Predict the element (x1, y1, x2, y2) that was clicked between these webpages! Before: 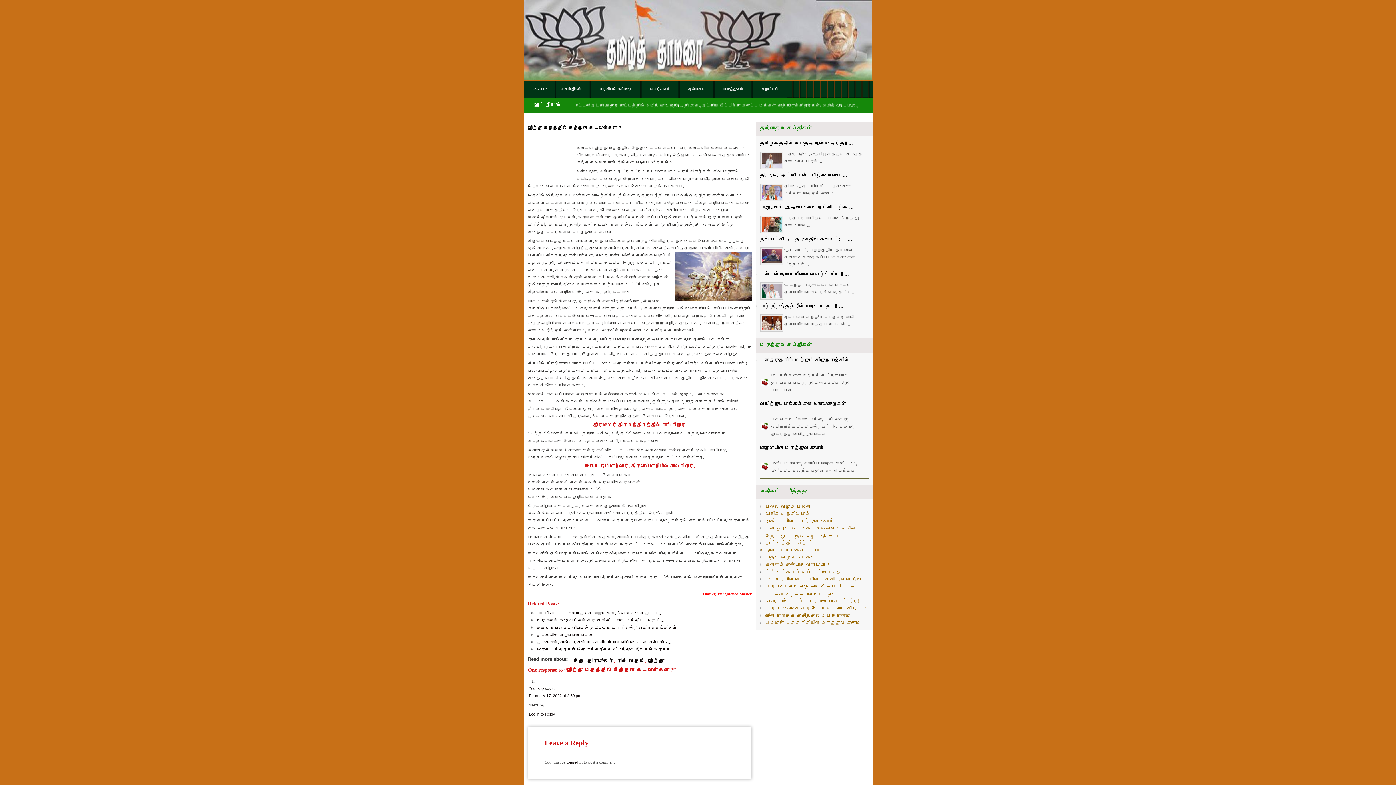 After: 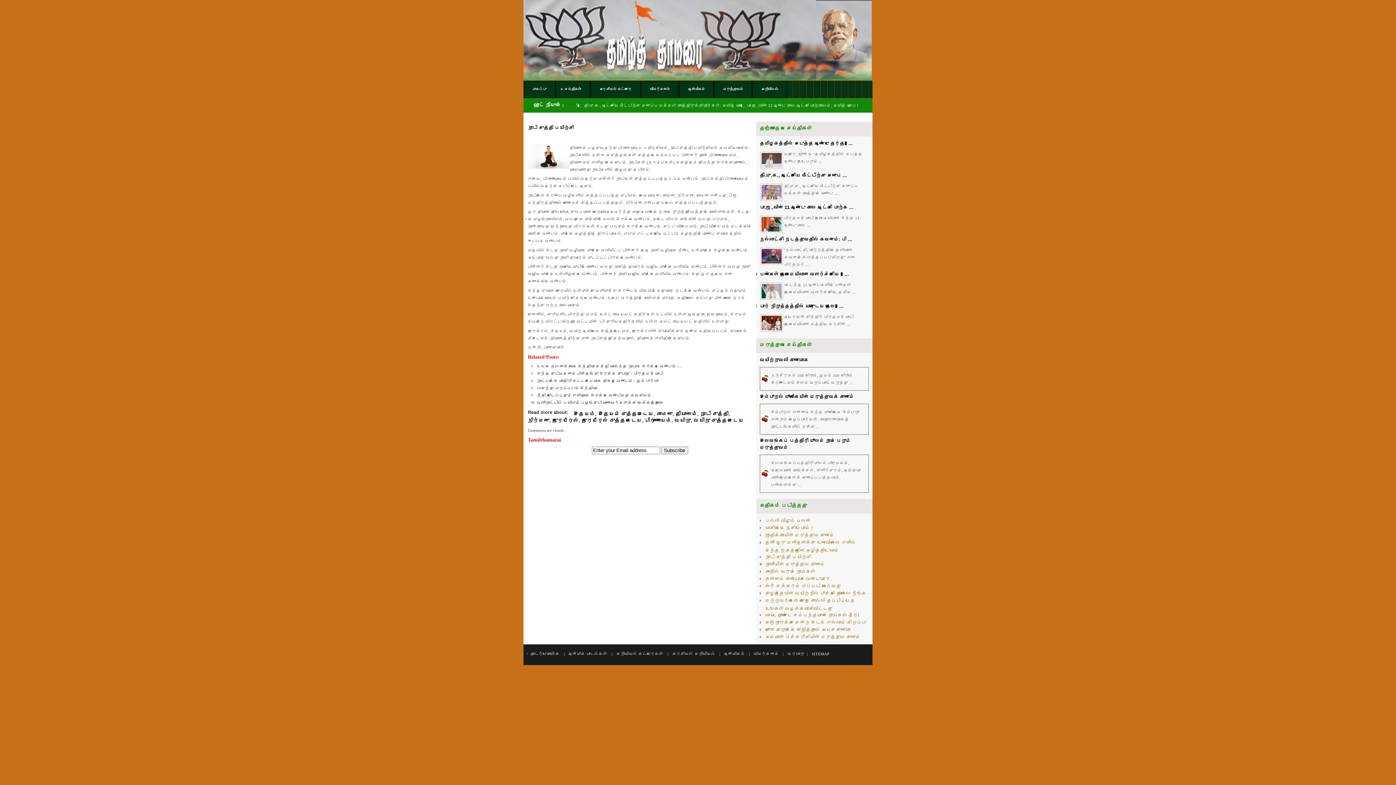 Action: bbox: (765, 540, 811, 545) label: நாடி சுத்தி பயிற்சி